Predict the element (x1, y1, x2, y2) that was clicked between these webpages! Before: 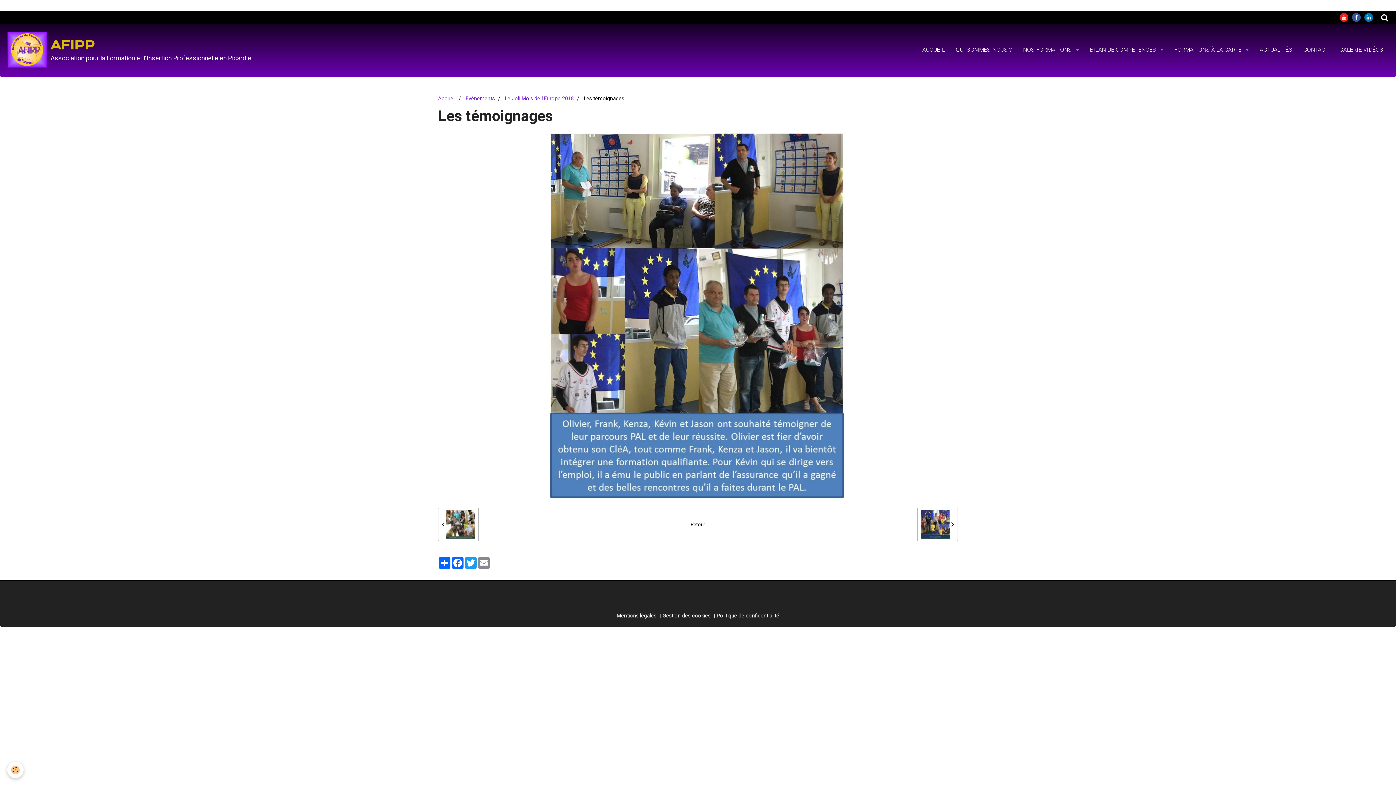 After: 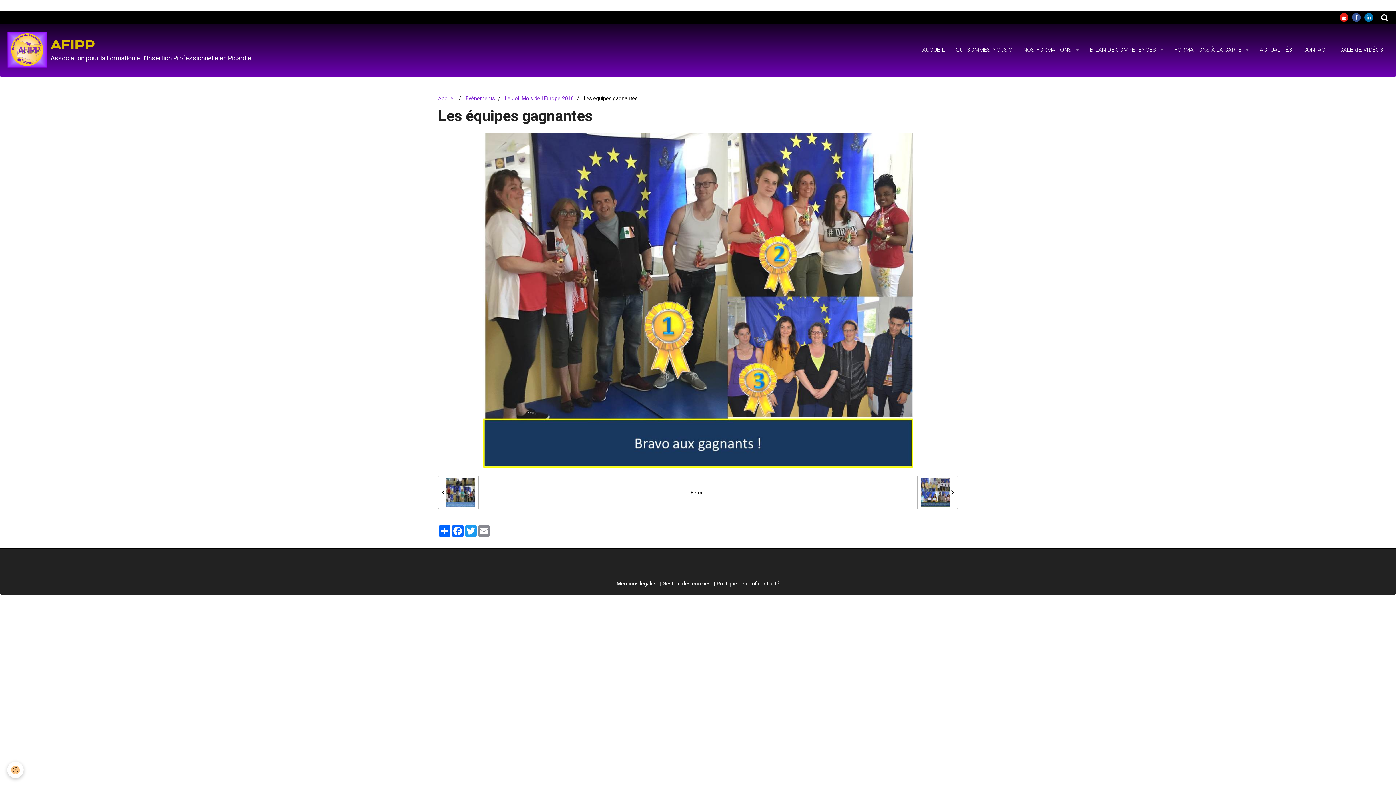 Action: label:   bbox: (917, 508, 958, 541)